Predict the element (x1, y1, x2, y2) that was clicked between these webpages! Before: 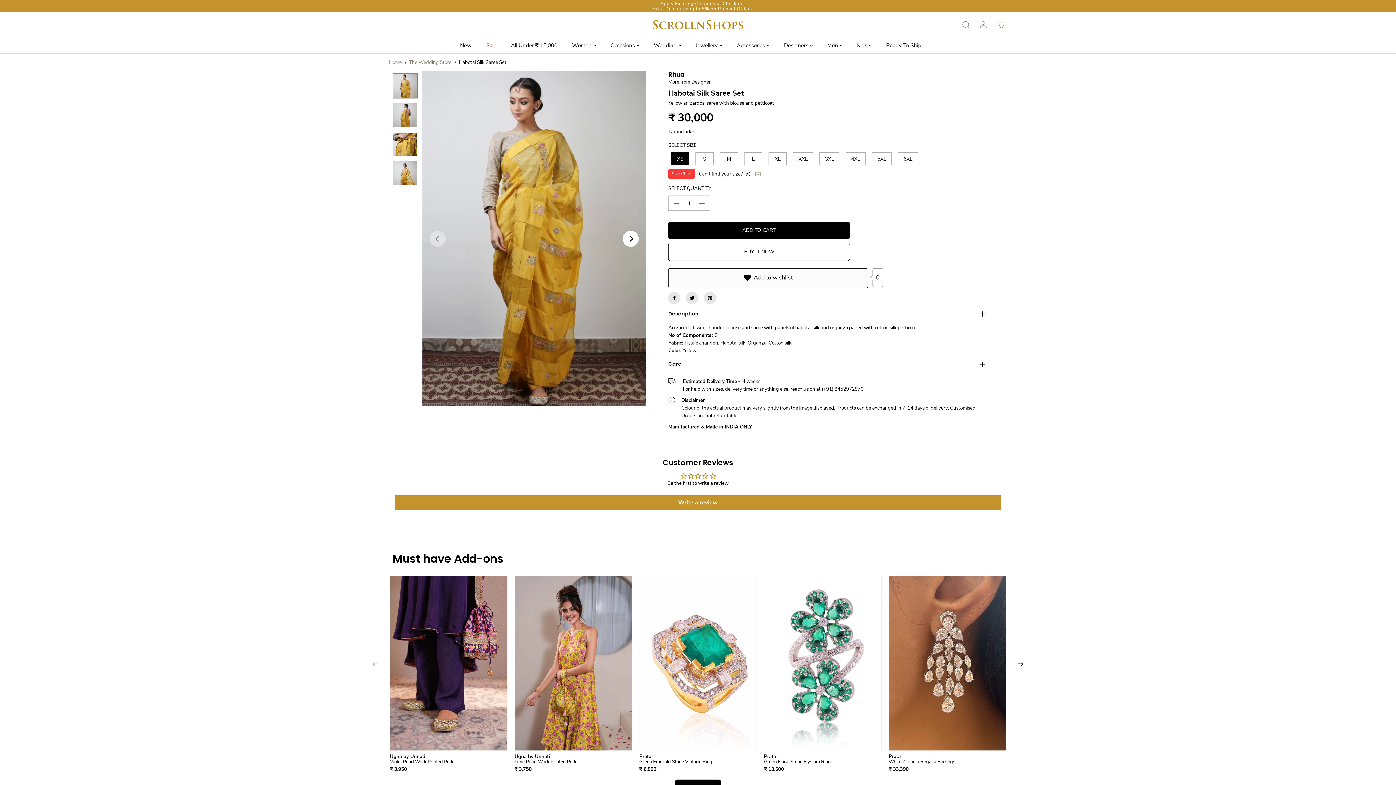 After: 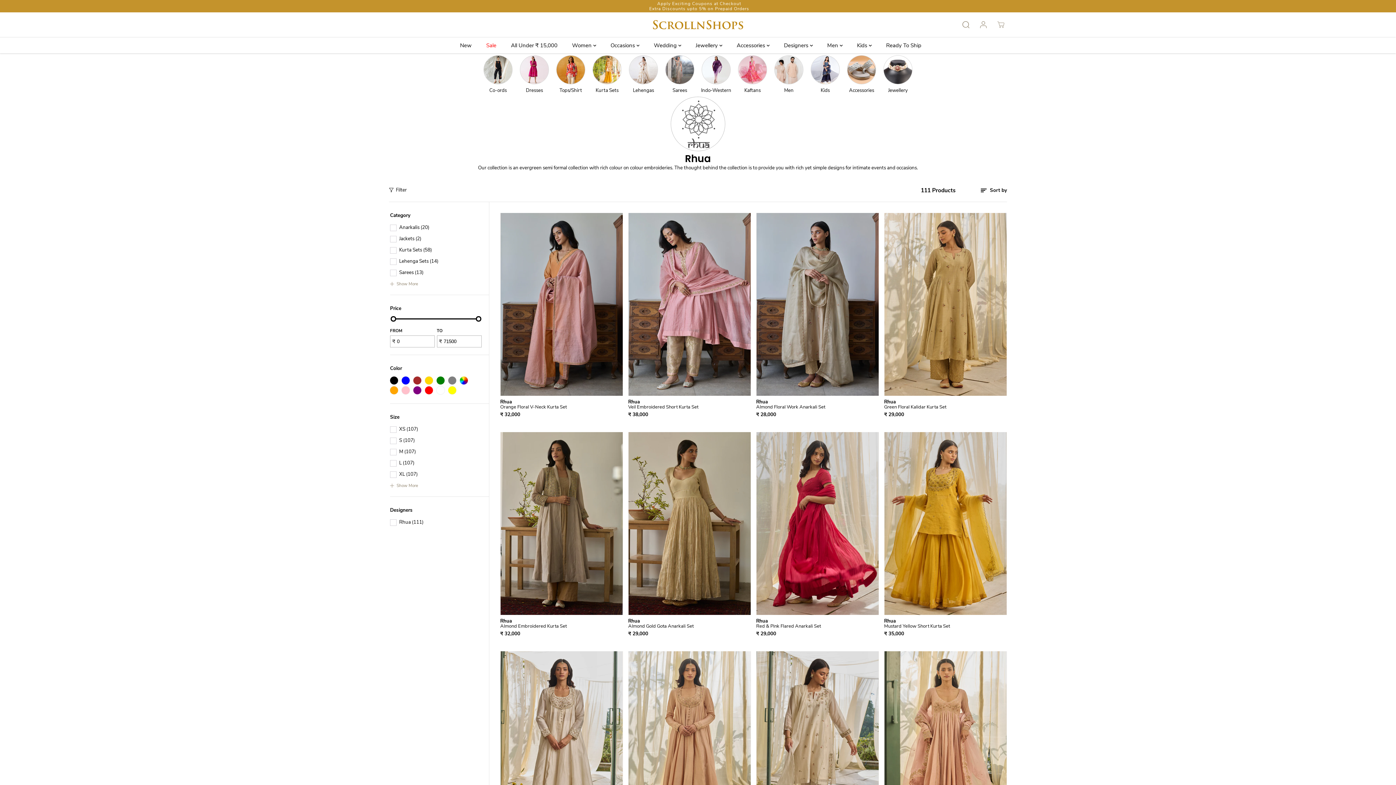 Action: label: Rhua bbox: (668, 70, 684, 78)